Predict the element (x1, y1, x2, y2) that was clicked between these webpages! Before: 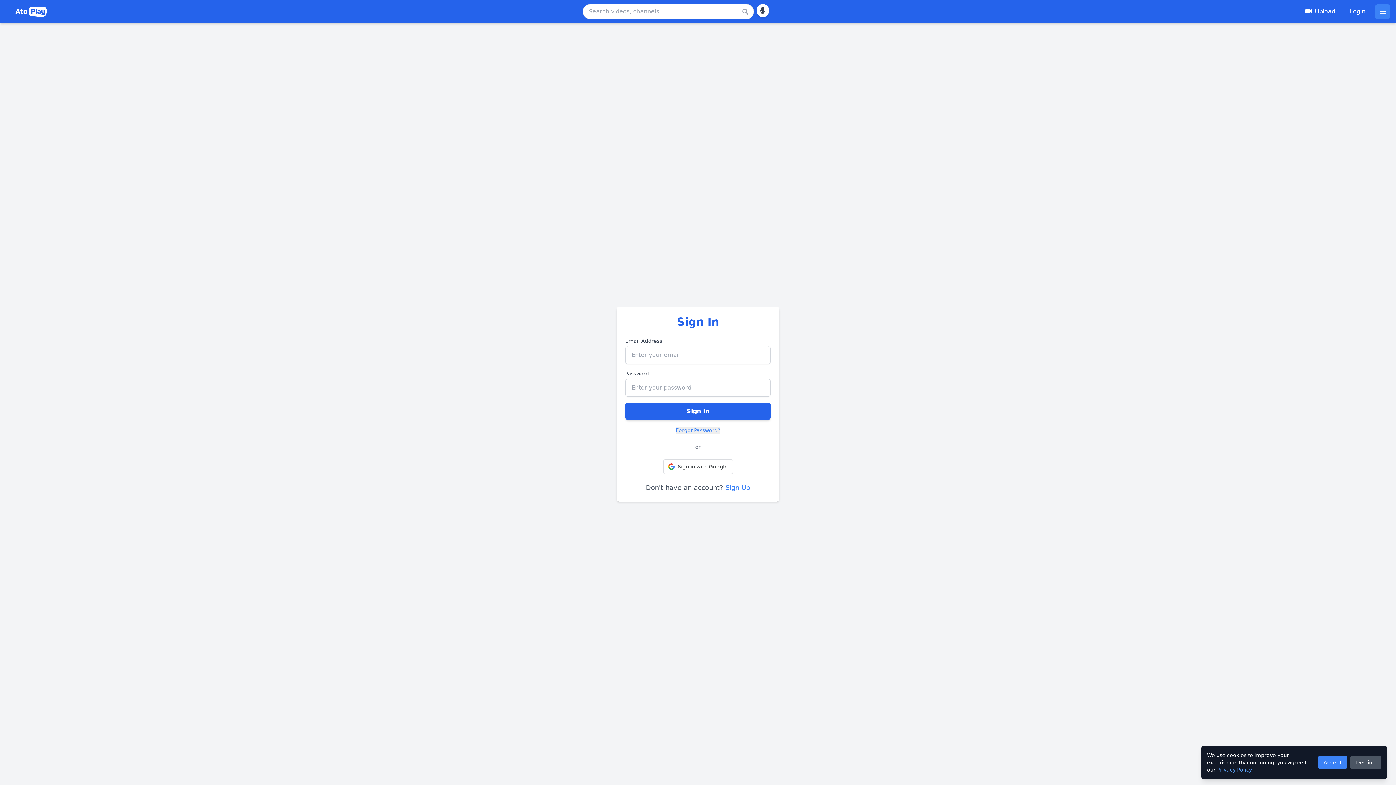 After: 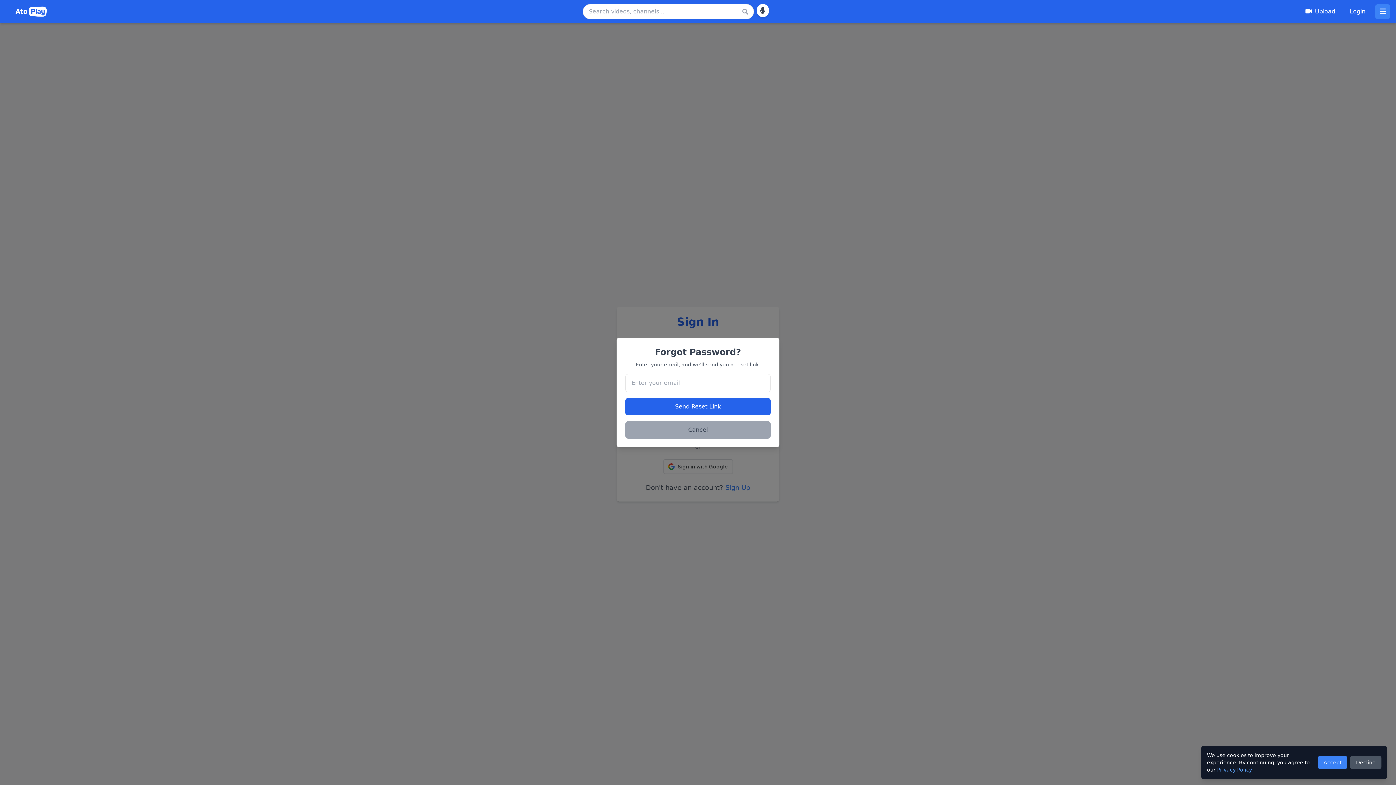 Action: label: Forgot Password? bbox: (676, 426, 720, 434)